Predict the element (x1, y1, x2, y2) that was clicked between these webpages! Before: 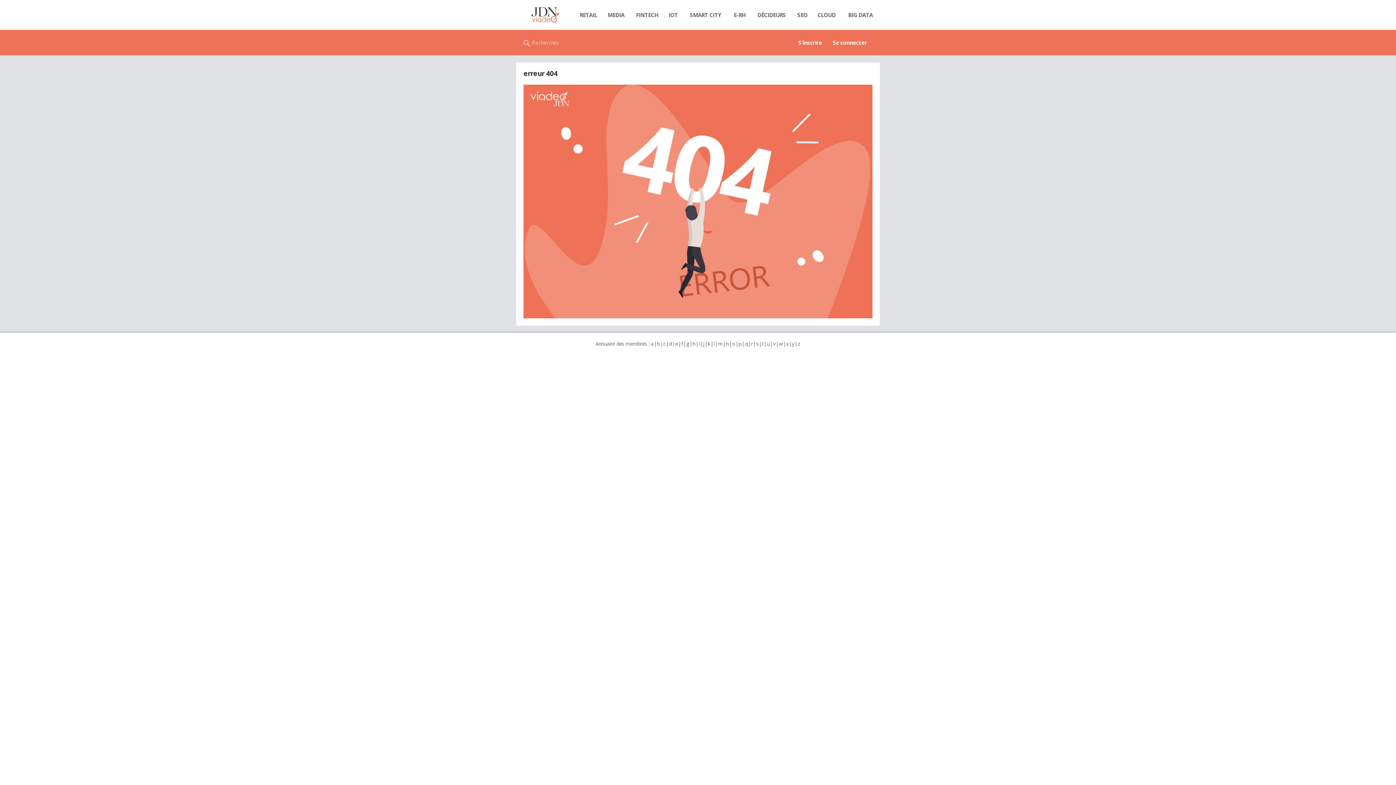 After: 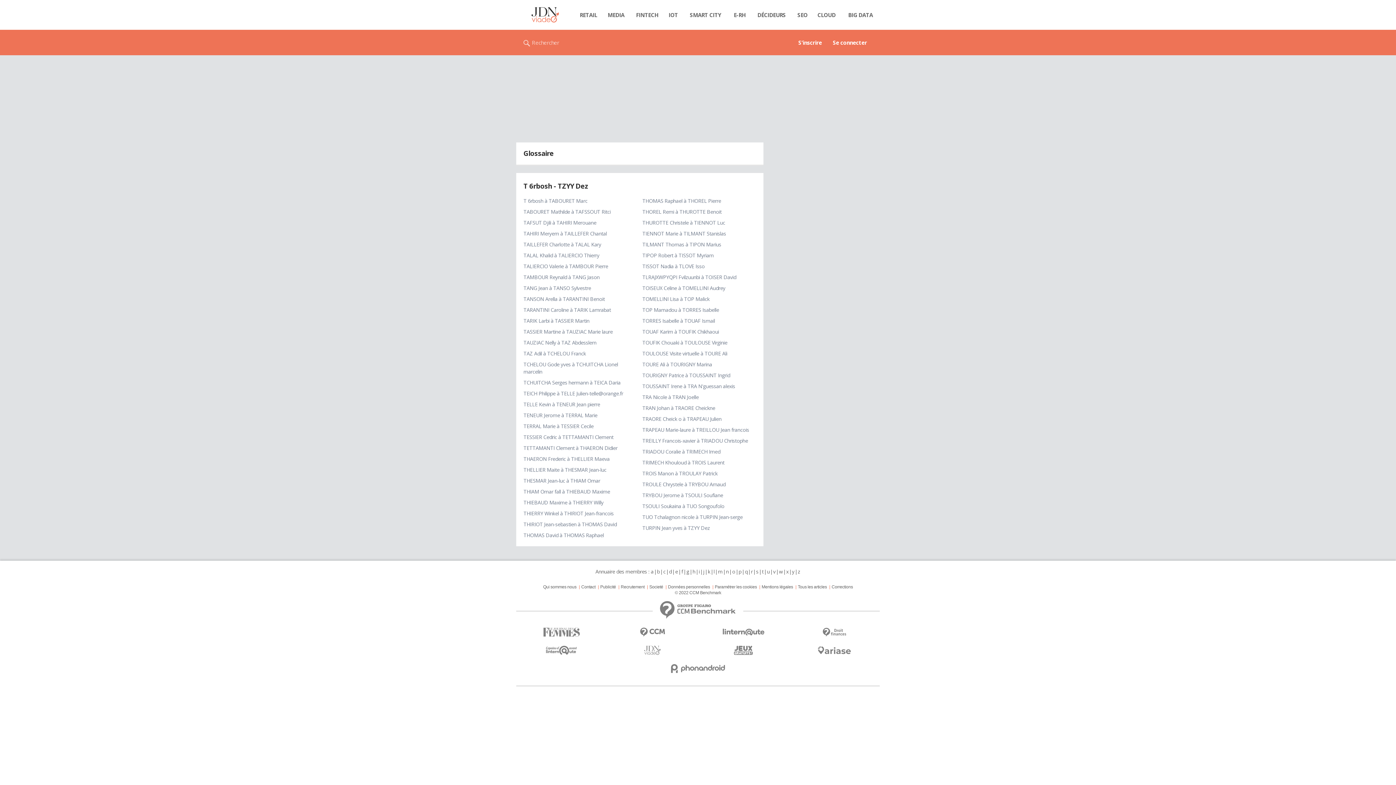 Action: bbox: (761, 340, 764, 347) label: t